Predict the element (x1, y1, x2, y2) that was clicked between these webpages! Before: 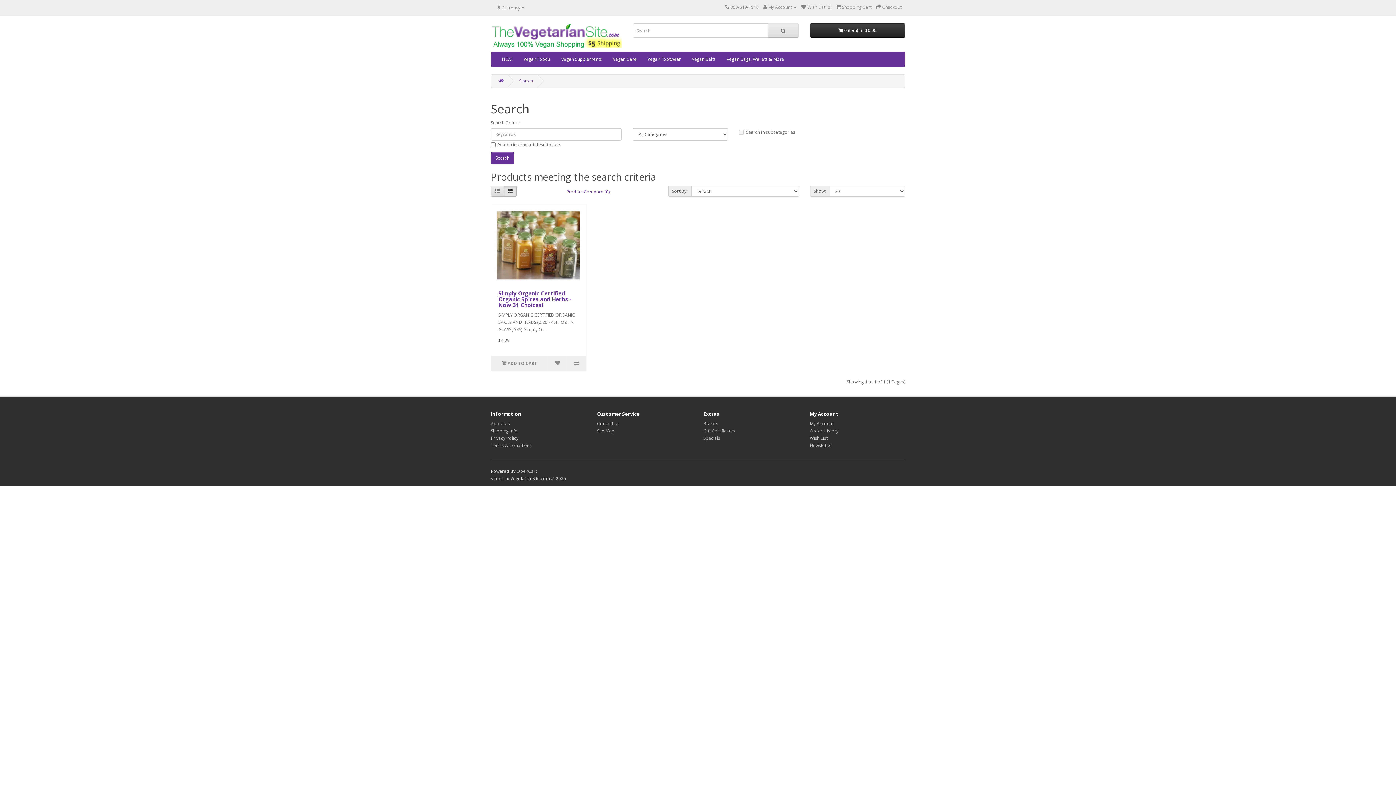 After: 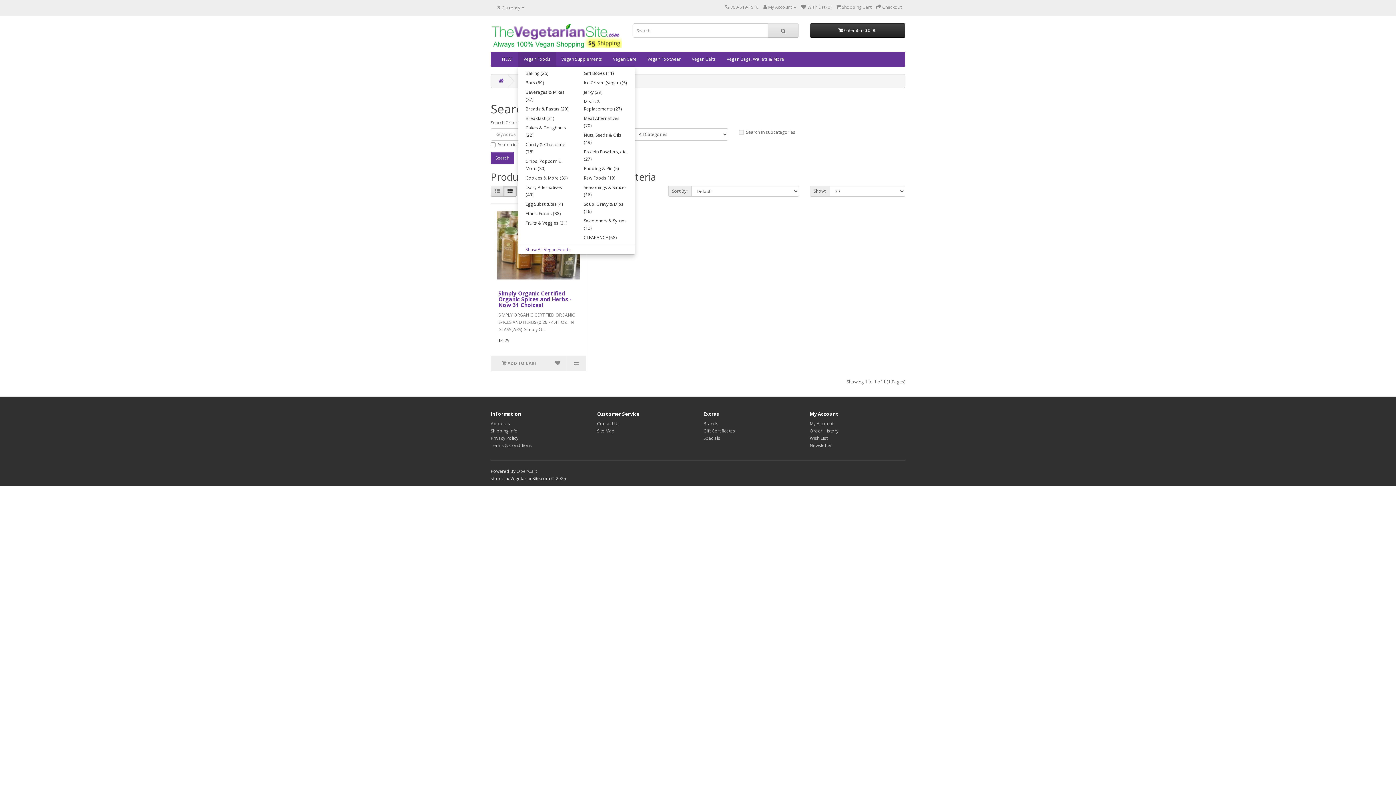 Action: bbox: (518, 51, 556, 66) label: Vegan Foods